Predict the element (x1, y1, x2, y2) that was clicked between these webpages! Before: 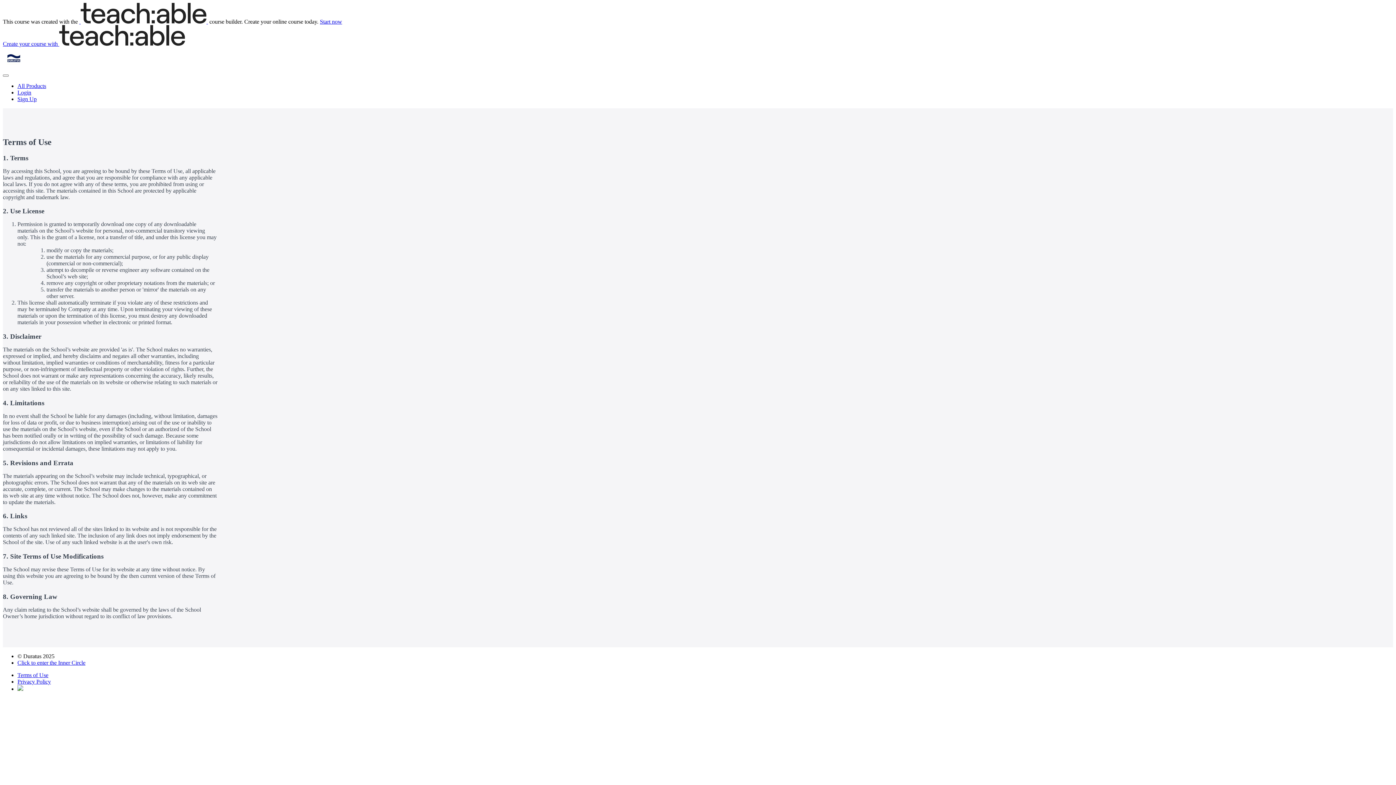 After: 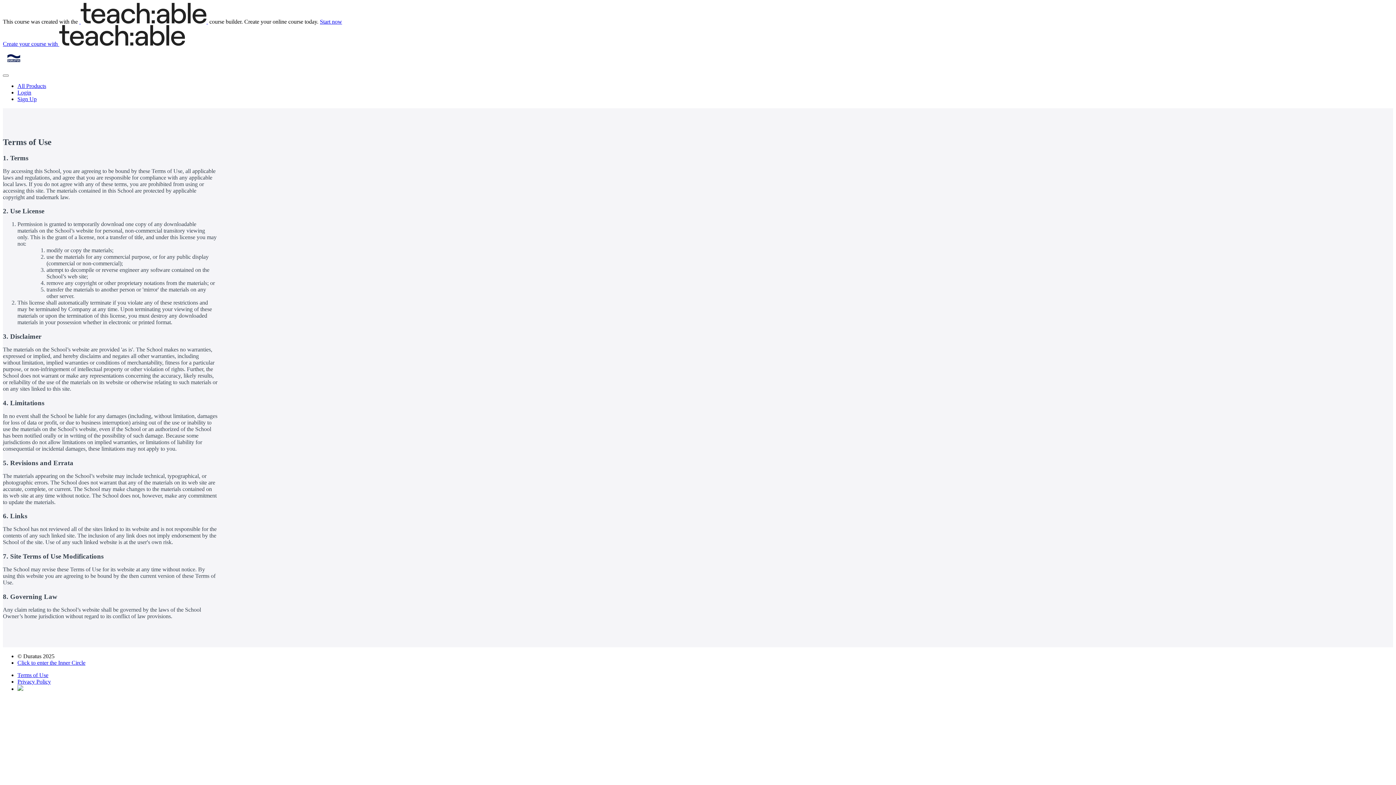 Action: label: Start now bbox: (320, 18, 342, 24)